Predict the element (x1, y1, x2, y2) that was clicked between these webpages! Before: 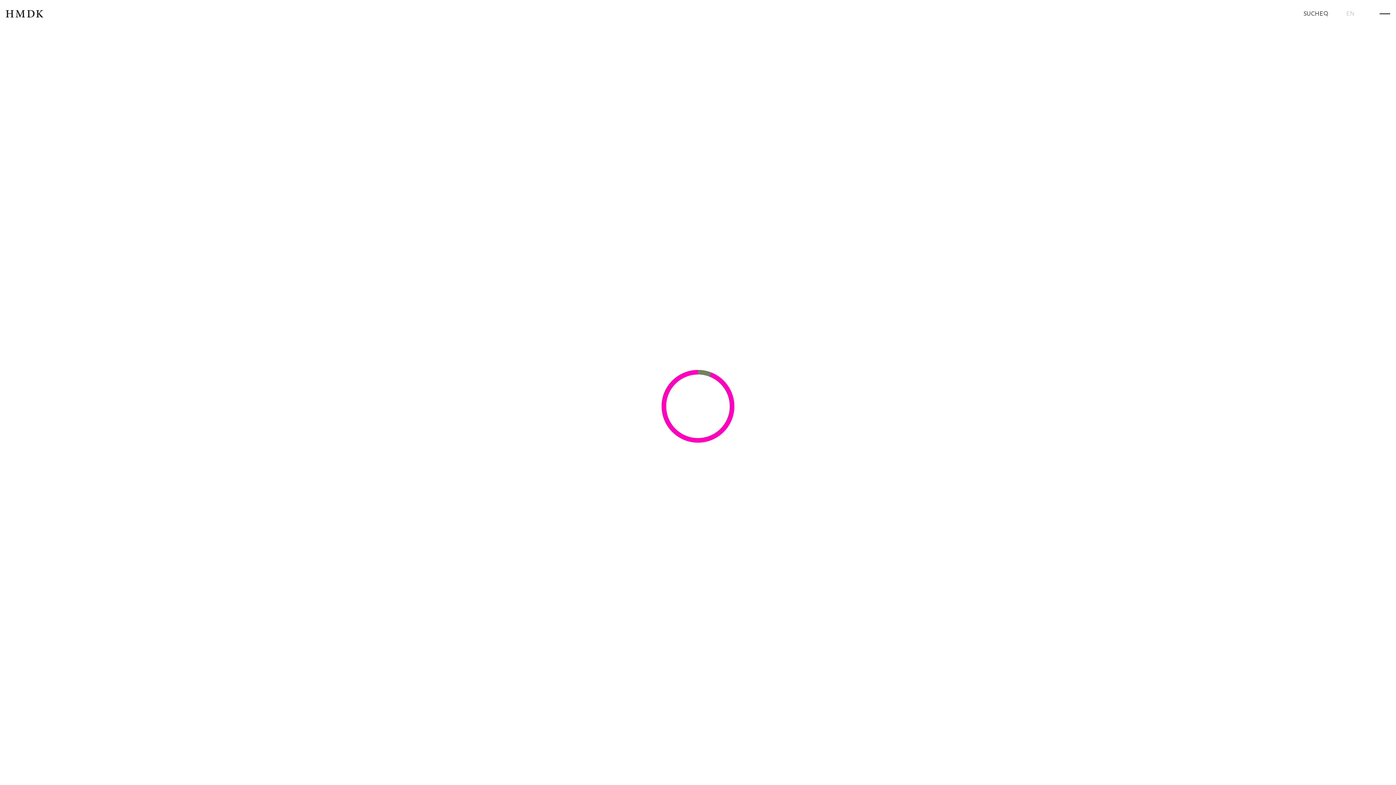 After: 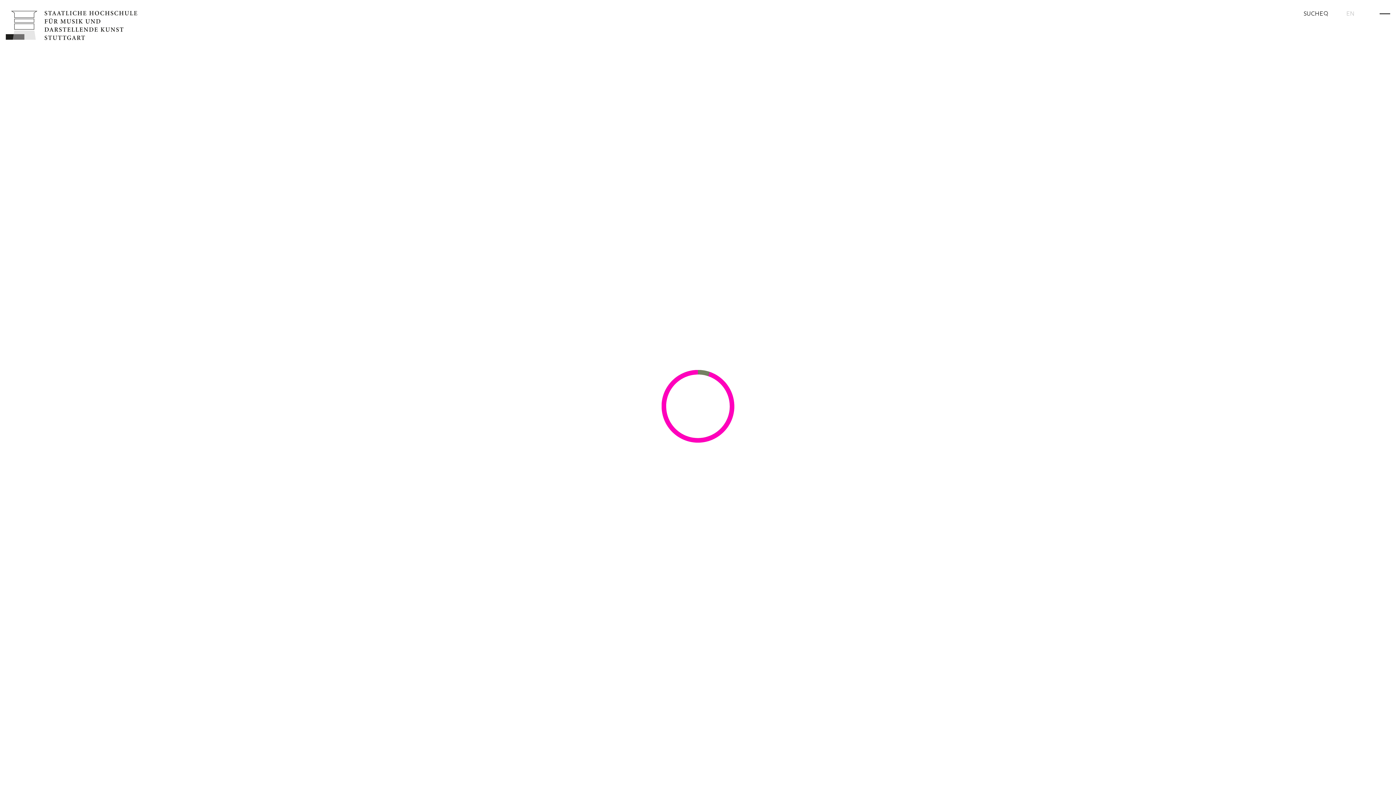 Action: label: HMDK bbox: (5, 10, 692, 17)